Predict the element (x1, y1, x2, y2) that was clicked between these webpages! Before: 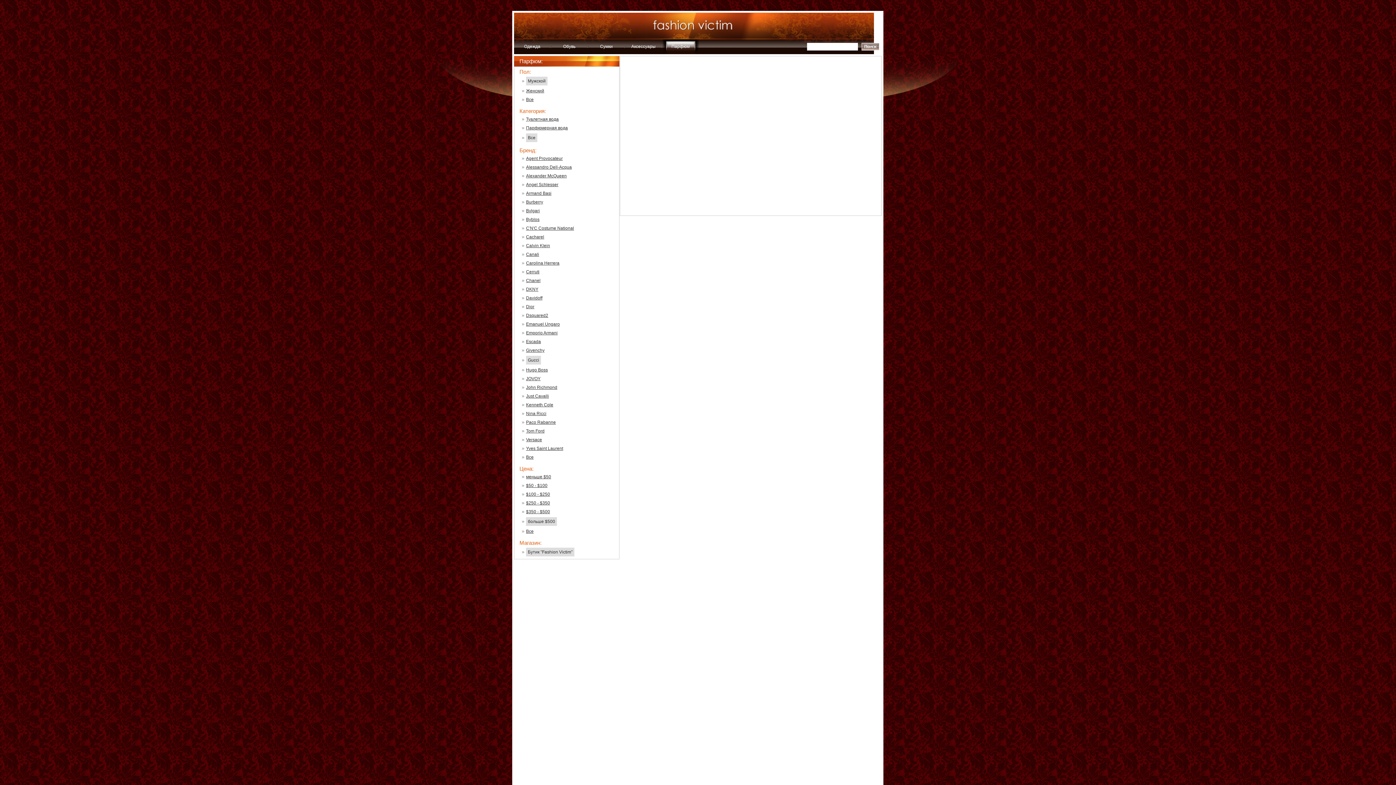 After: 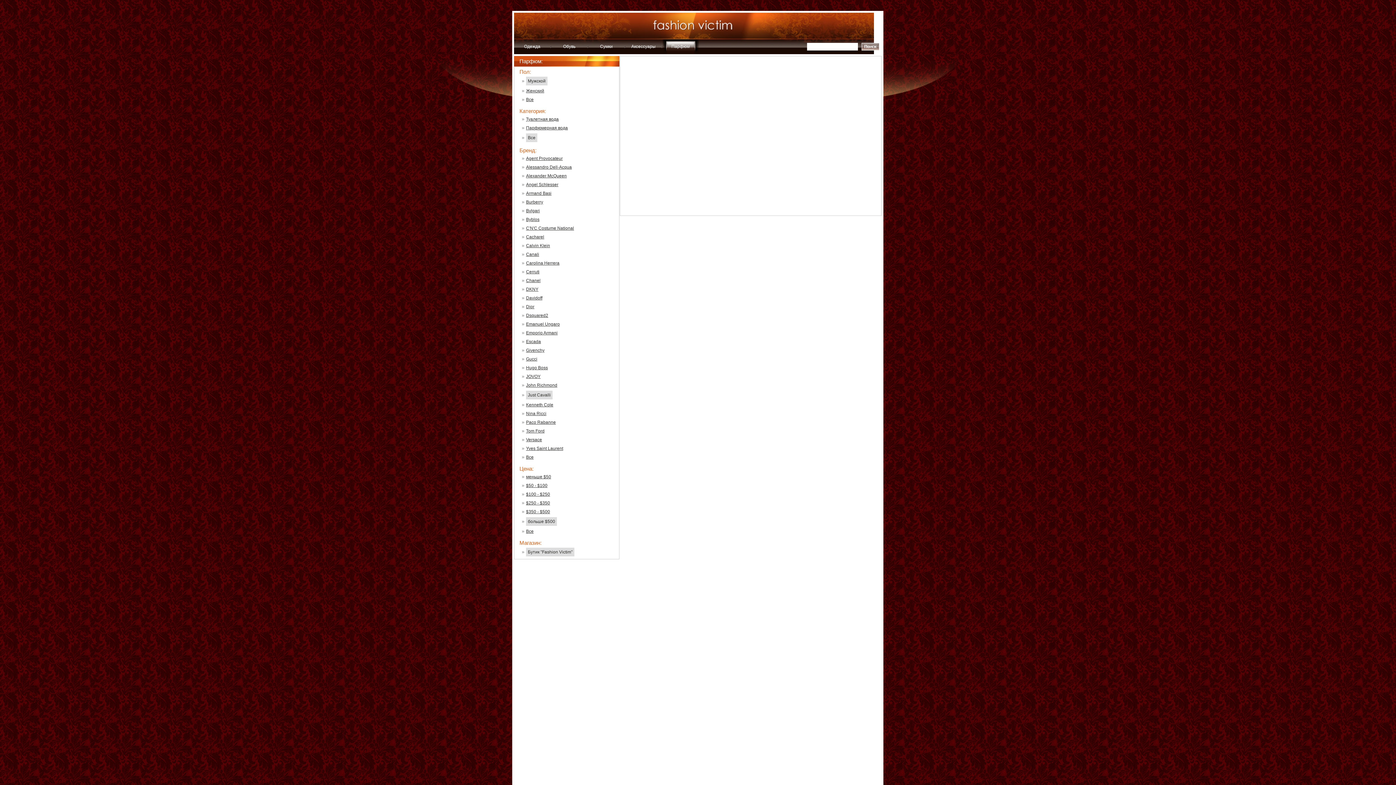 Action: label: Just Cavalli bbox: (526, 393, 549, 398)